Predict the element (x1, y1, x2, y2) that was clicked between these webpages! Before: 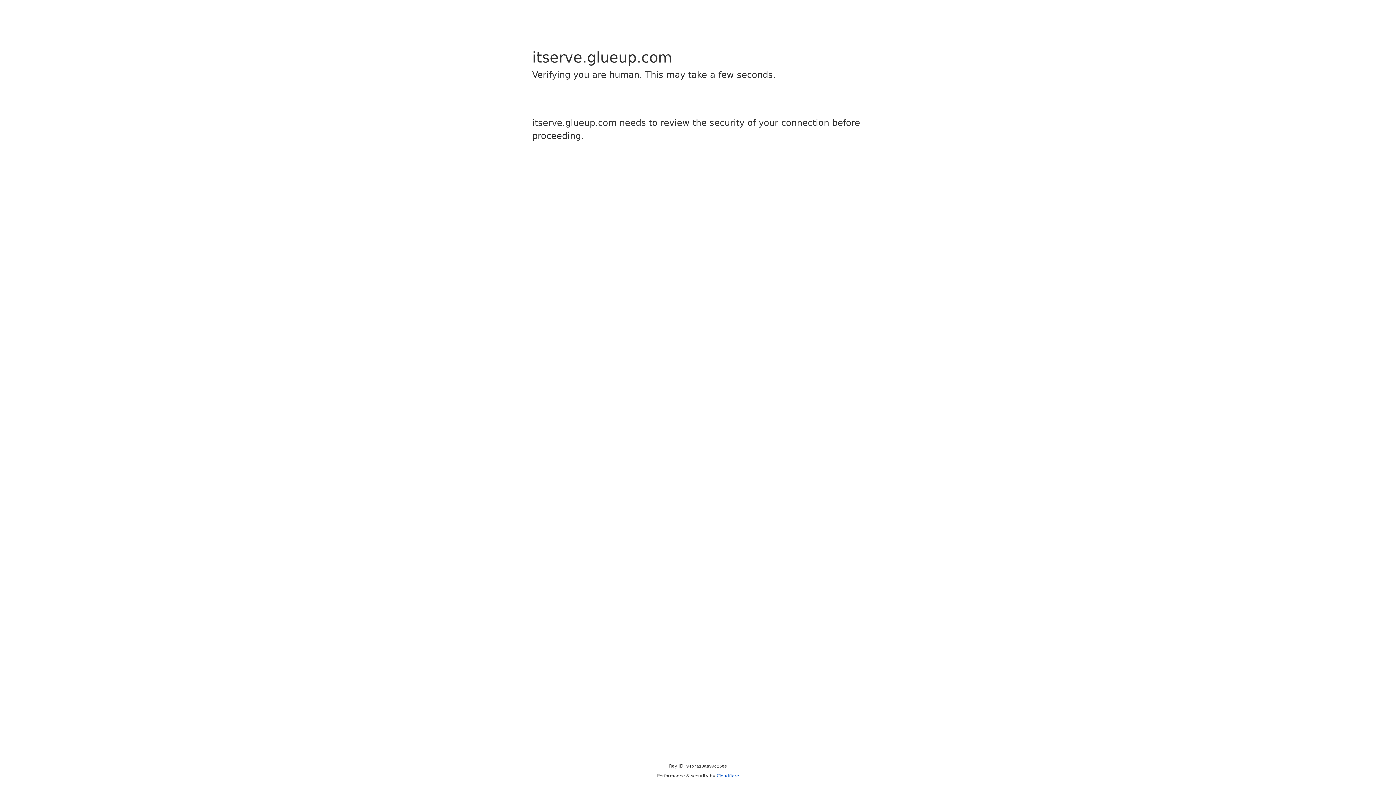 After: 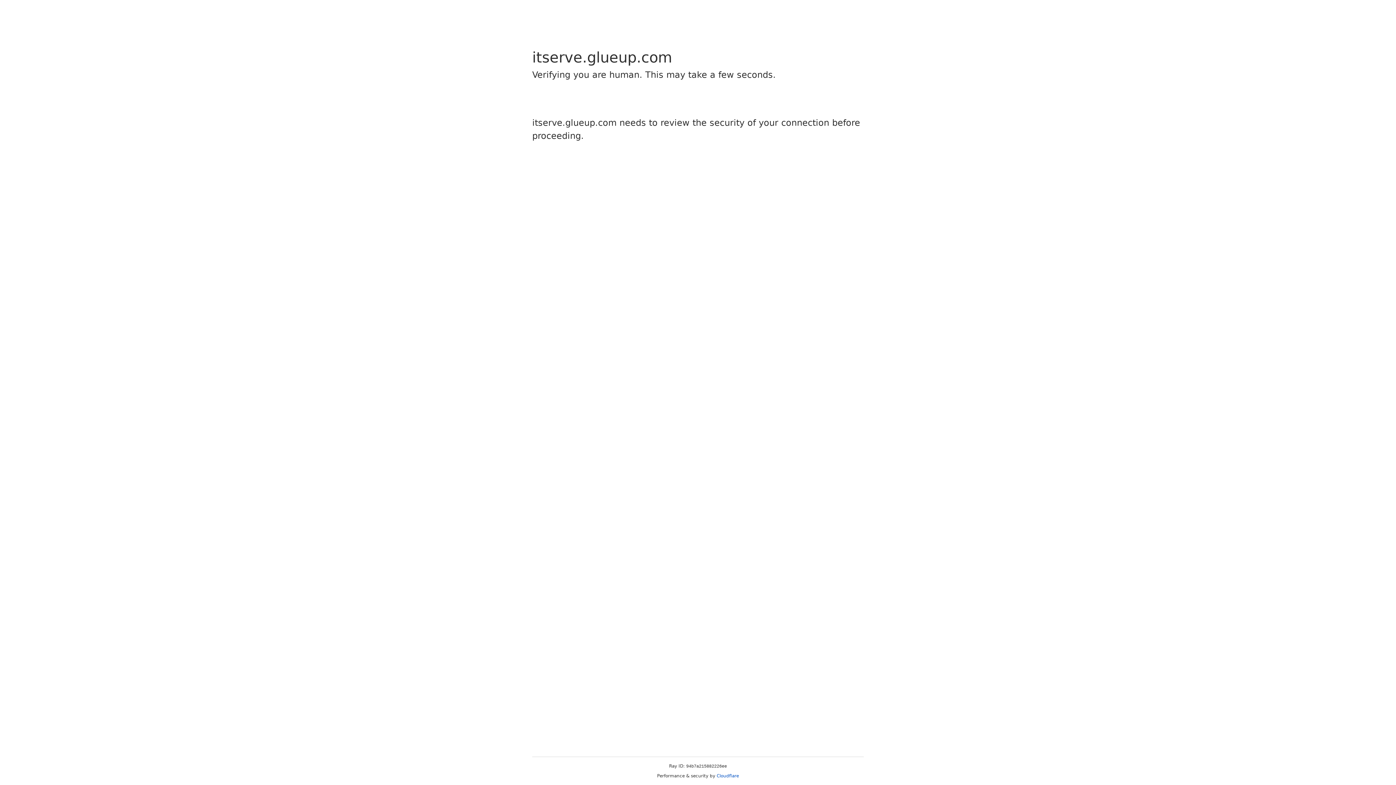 Action: label: Cloudflare bbox: (716, 773, 739, 778)